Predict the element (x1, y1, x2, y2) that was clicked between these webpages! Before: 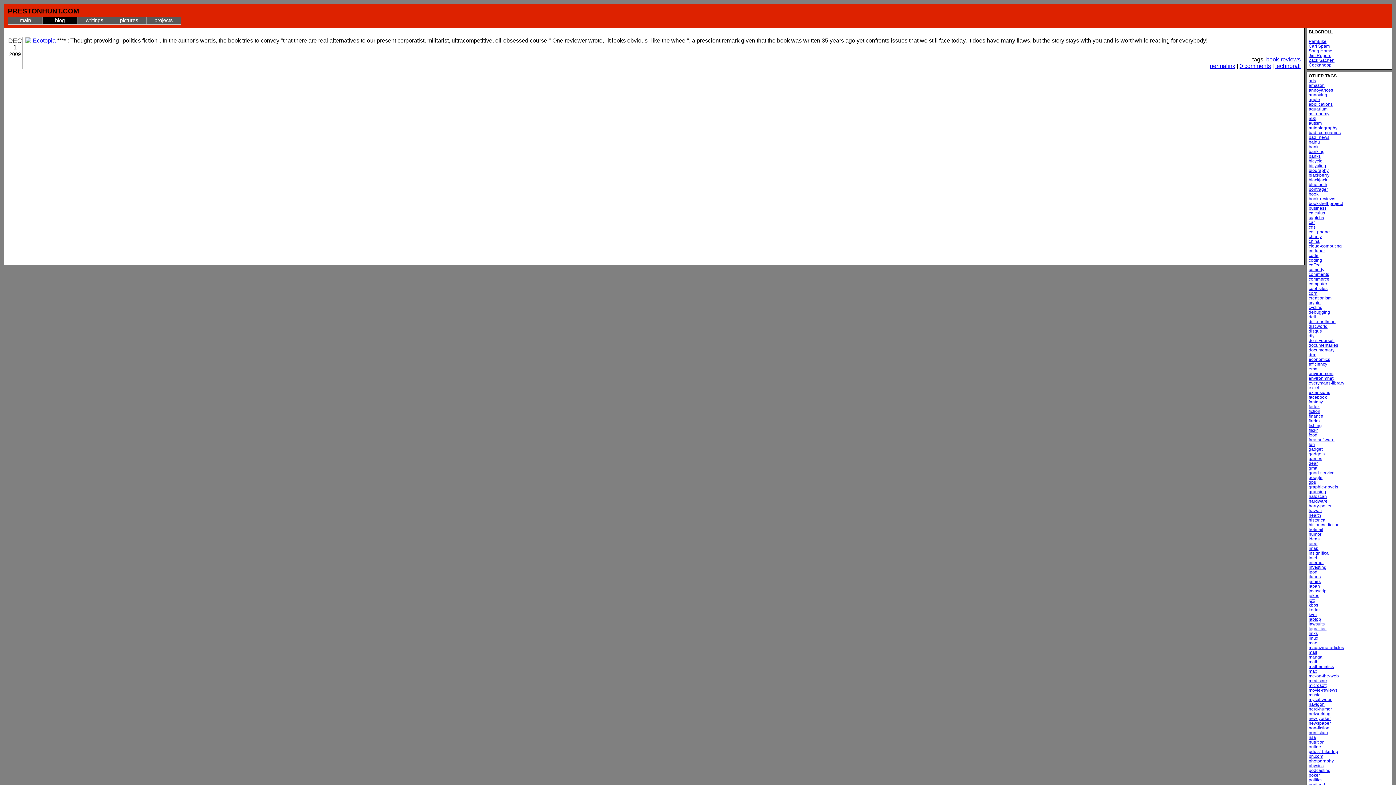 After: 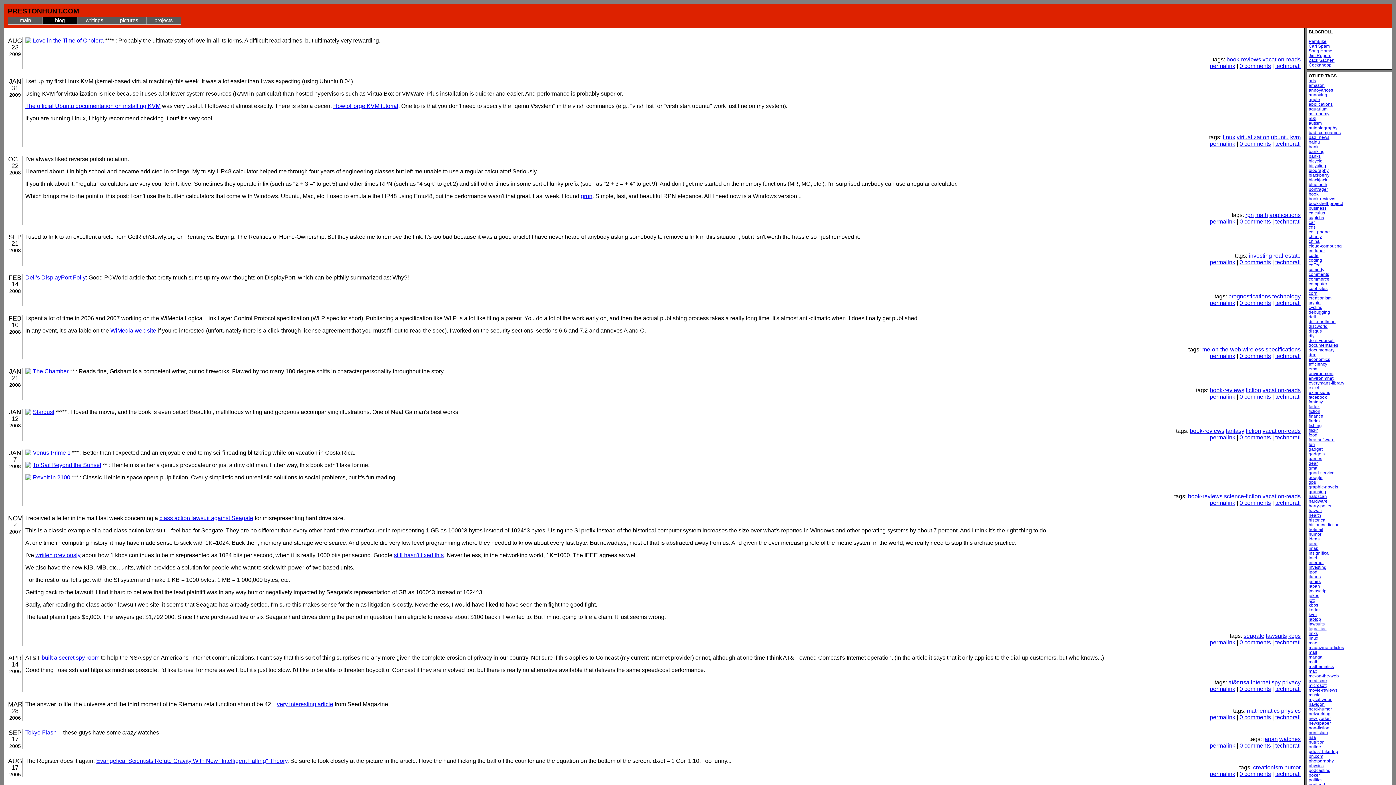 Action: label: at&t bbox: (1309, 116, 1316, 121)